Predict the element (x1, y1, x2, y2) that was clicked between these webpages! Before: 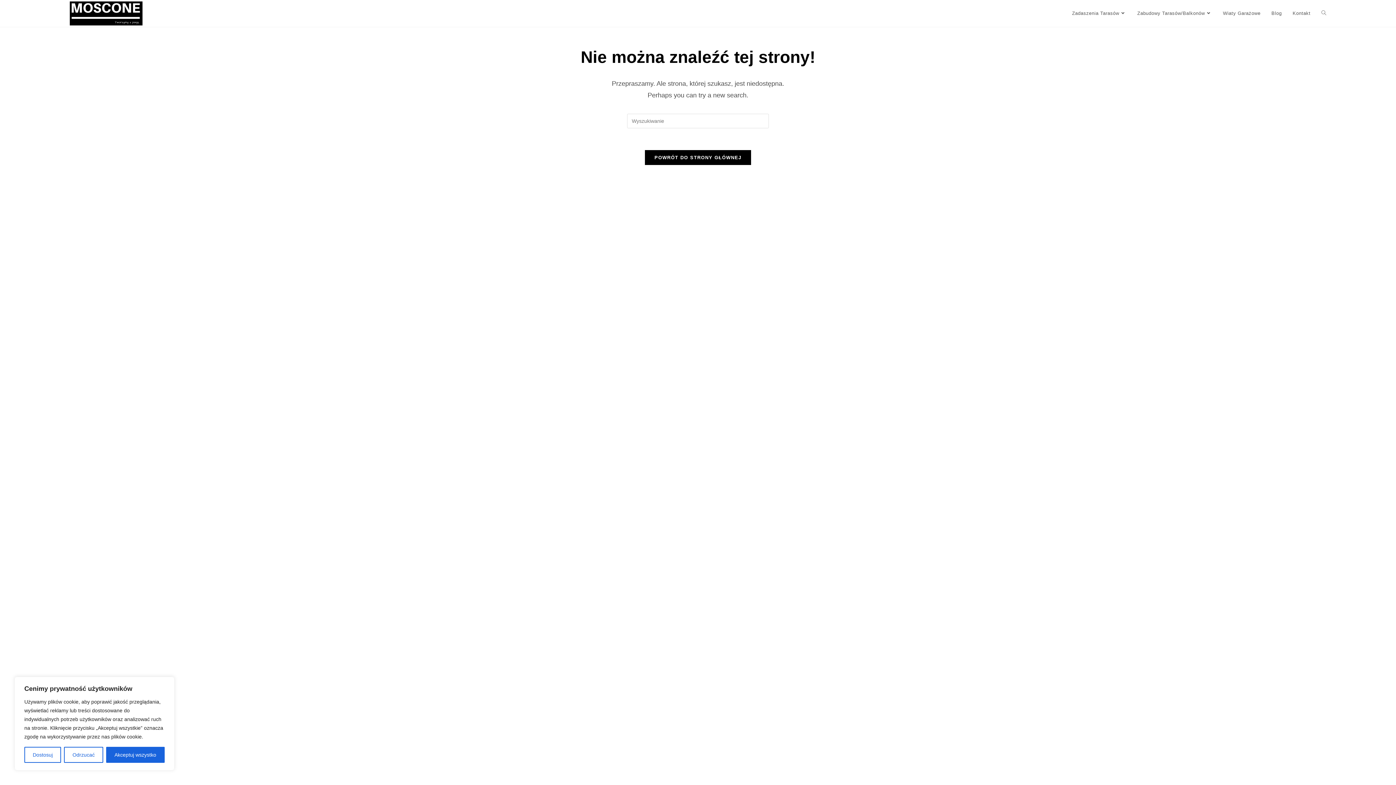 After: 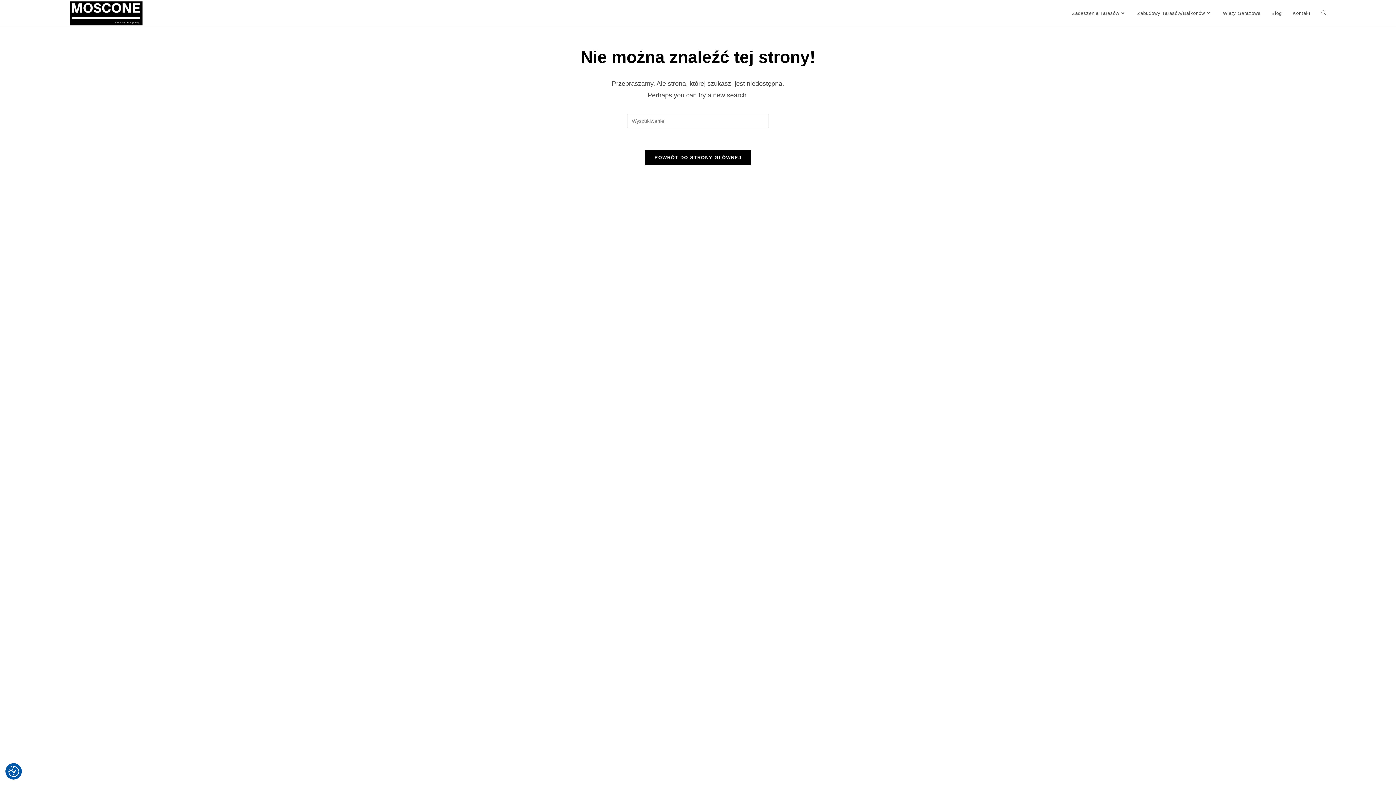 Action: label: Odrzucać bbox: (64, 747, 103, 763)